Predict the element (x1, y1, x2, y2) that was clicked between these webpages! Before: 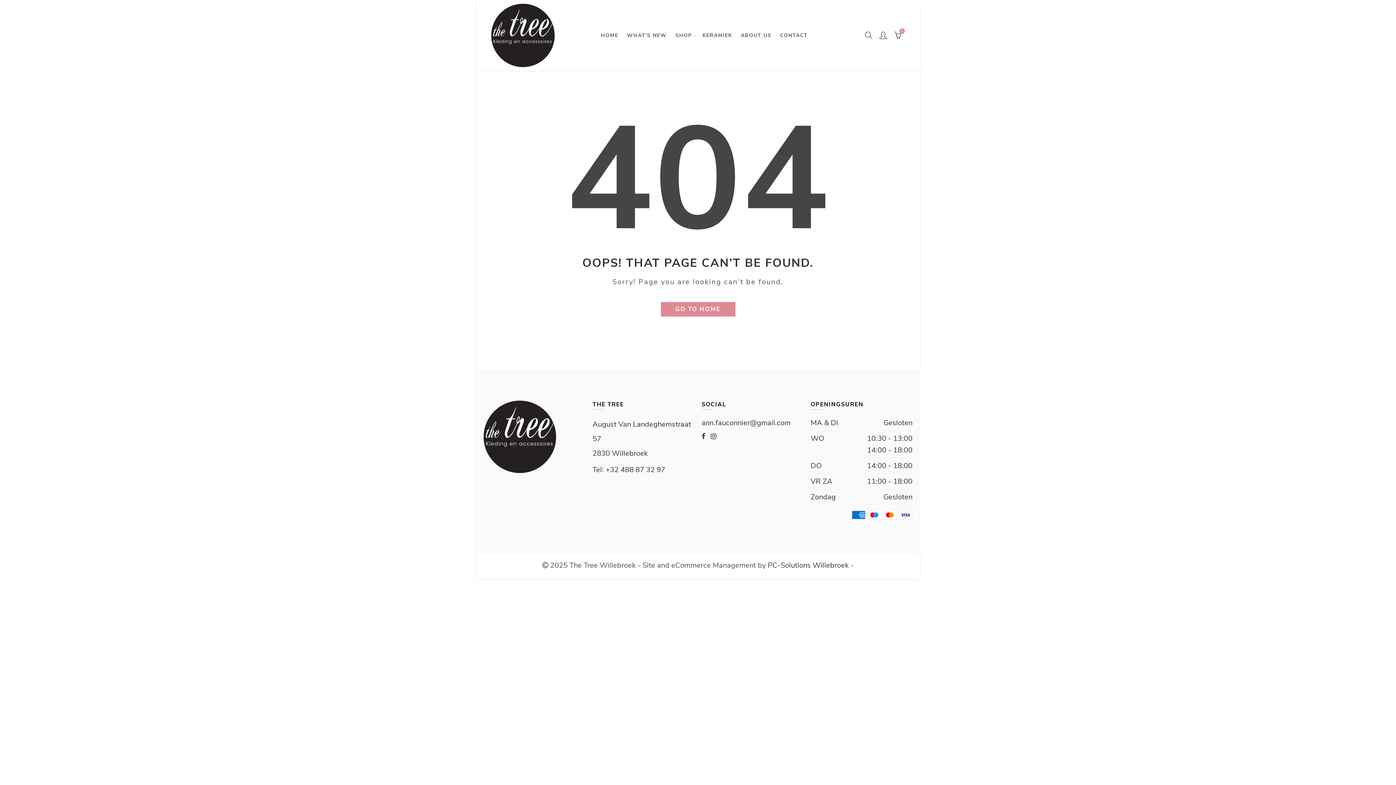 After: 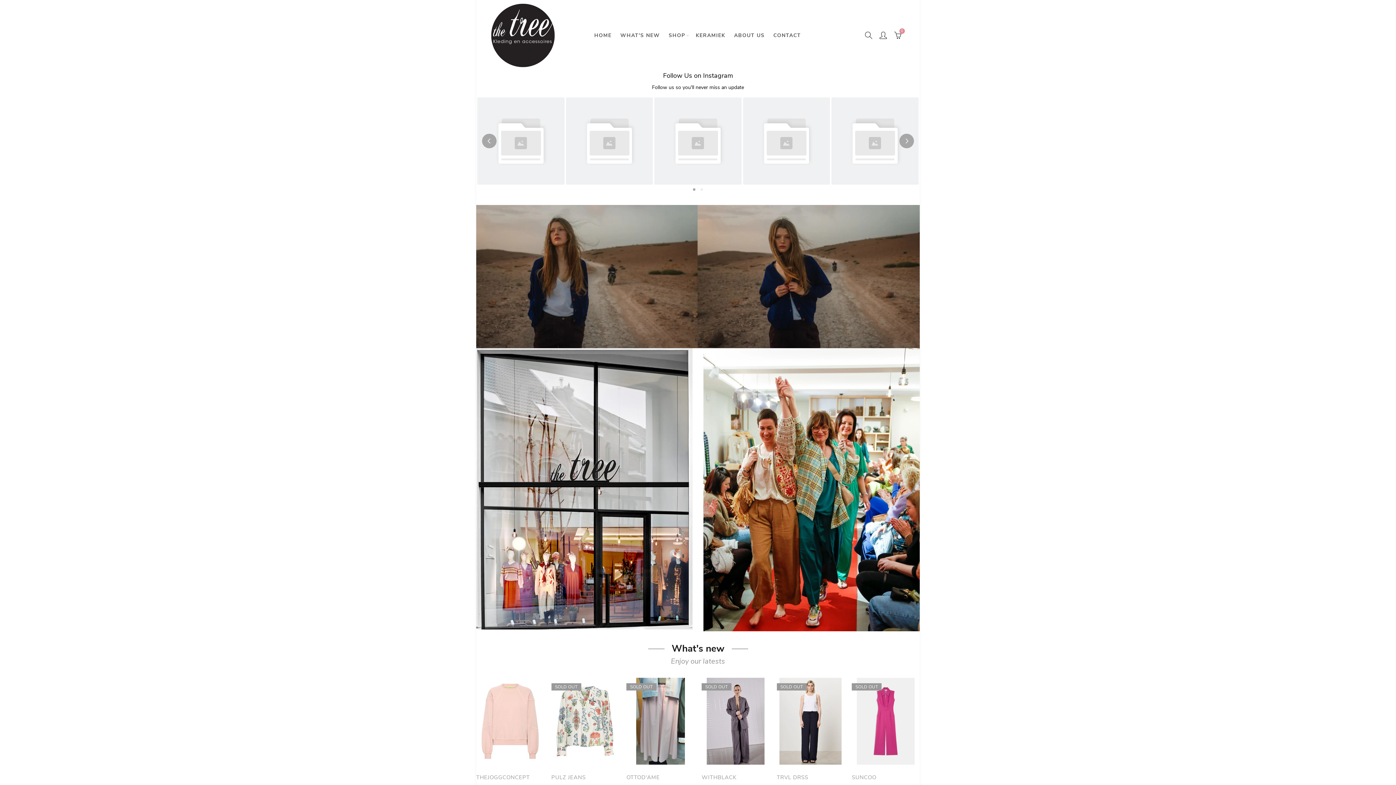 Action: bbox: (483, 431, 556, 441)